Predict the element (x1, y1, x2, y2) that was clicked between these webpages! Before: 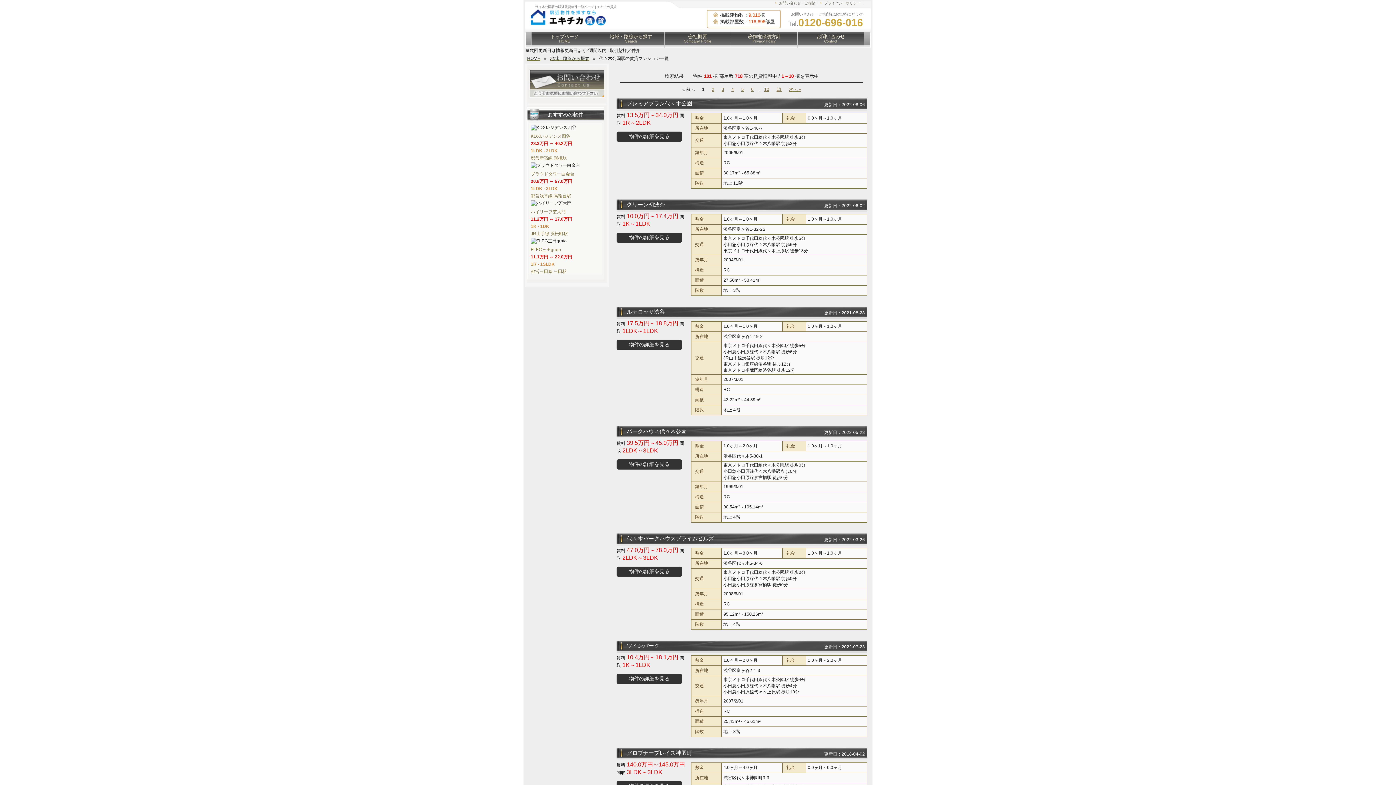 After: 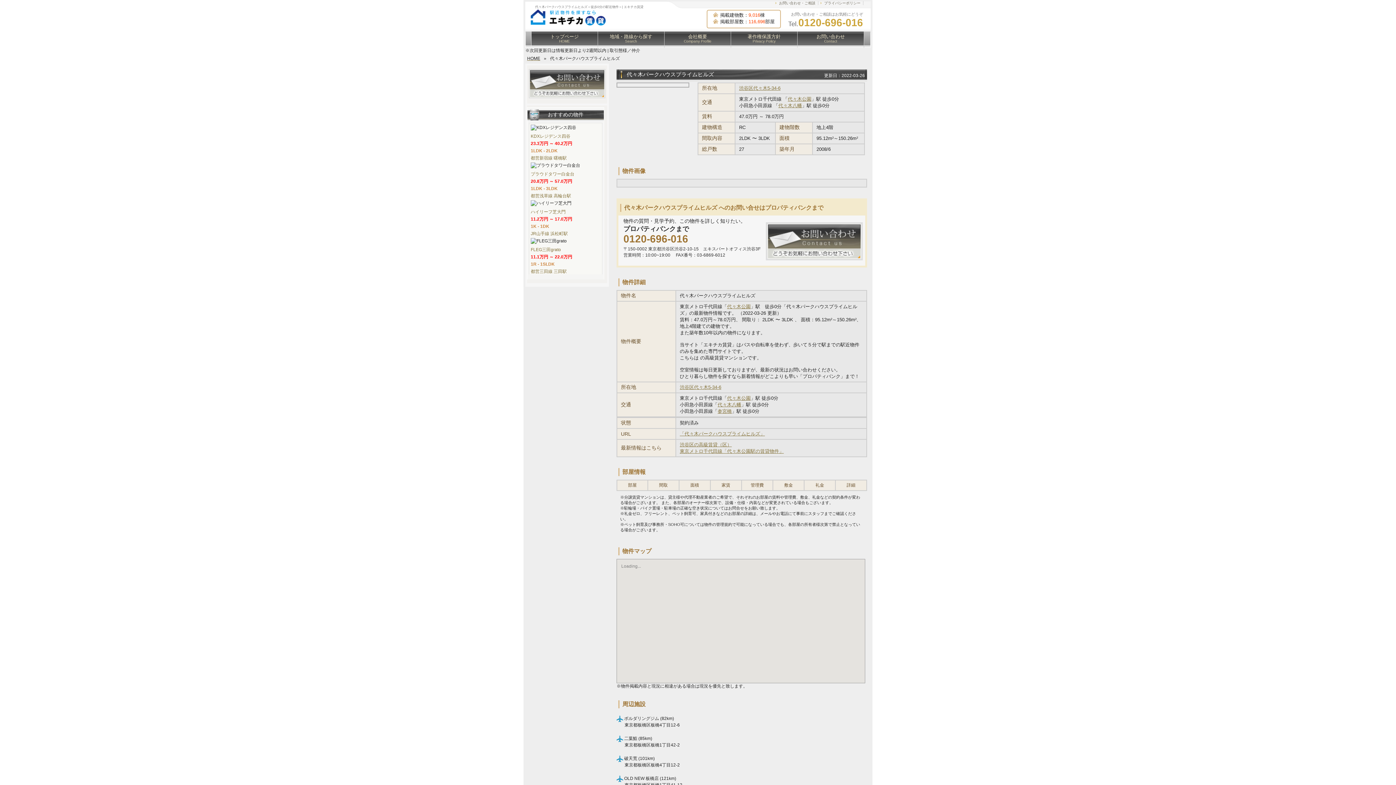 Action: label: 代々木パークハウスプライムヒルズ bbox: (626, 535, 714, 541)